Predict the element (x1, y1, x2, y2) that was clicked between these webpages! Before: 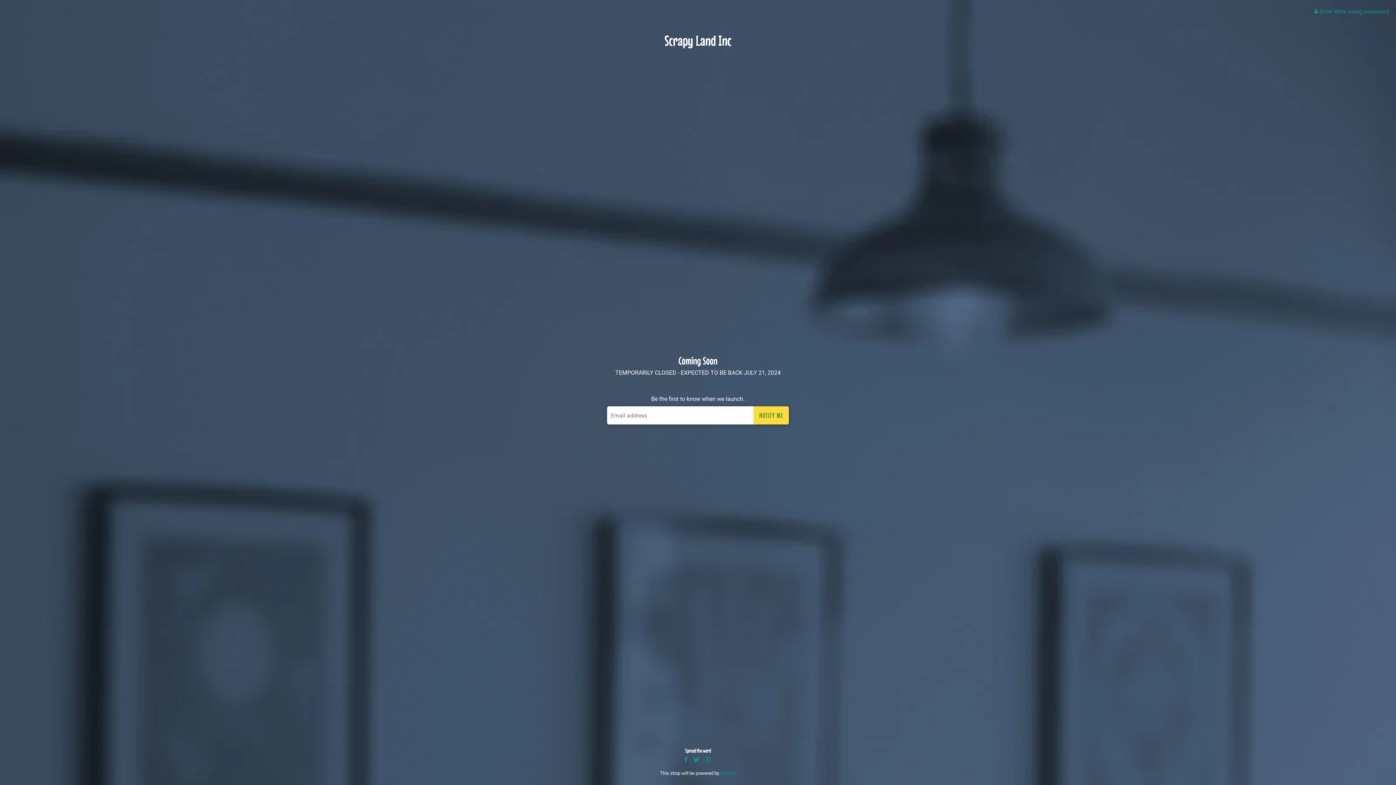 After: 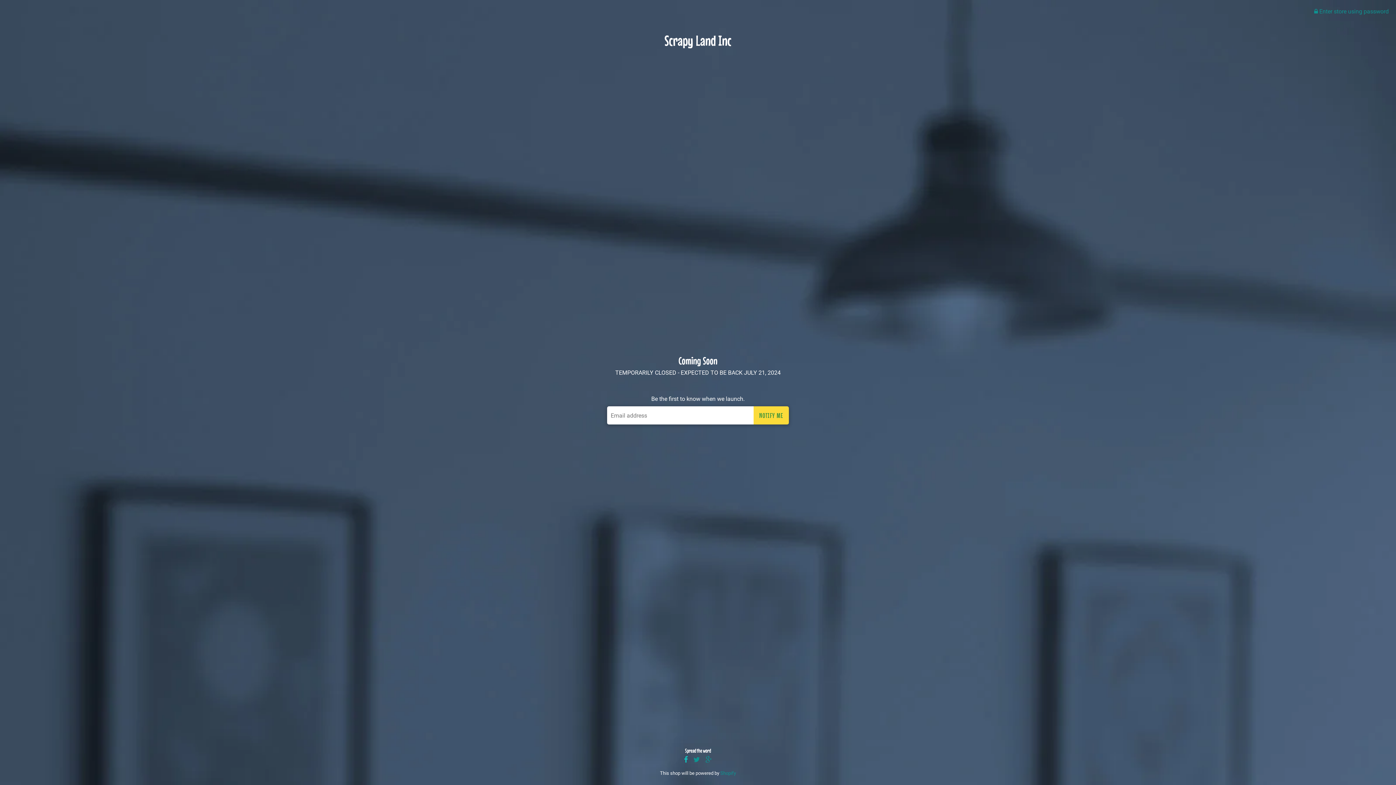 Action: bbox: (682, 755, 690, 765)